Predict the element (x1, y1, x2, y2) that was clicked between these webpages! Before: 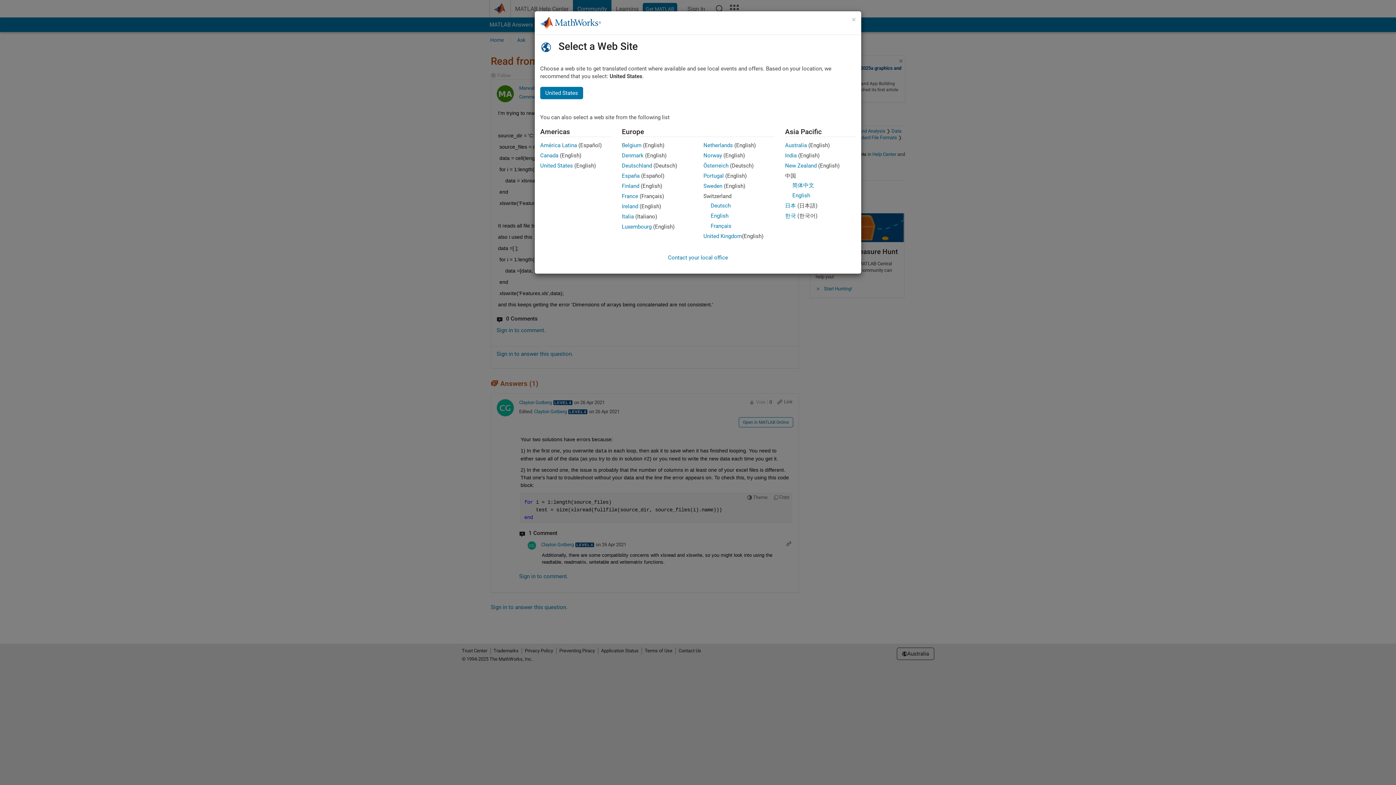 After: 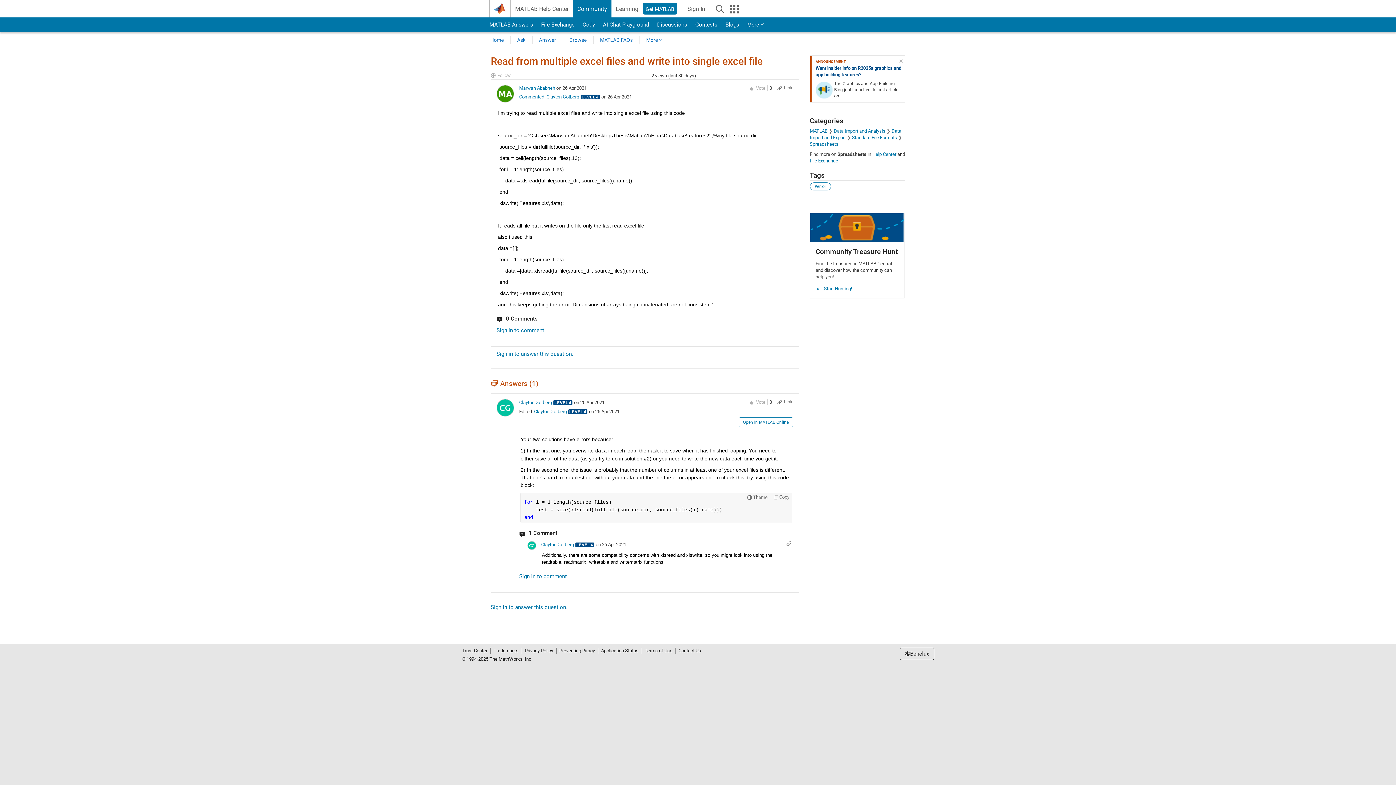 Action: label: Netherlands bbox: (703, 142, 733, 148)